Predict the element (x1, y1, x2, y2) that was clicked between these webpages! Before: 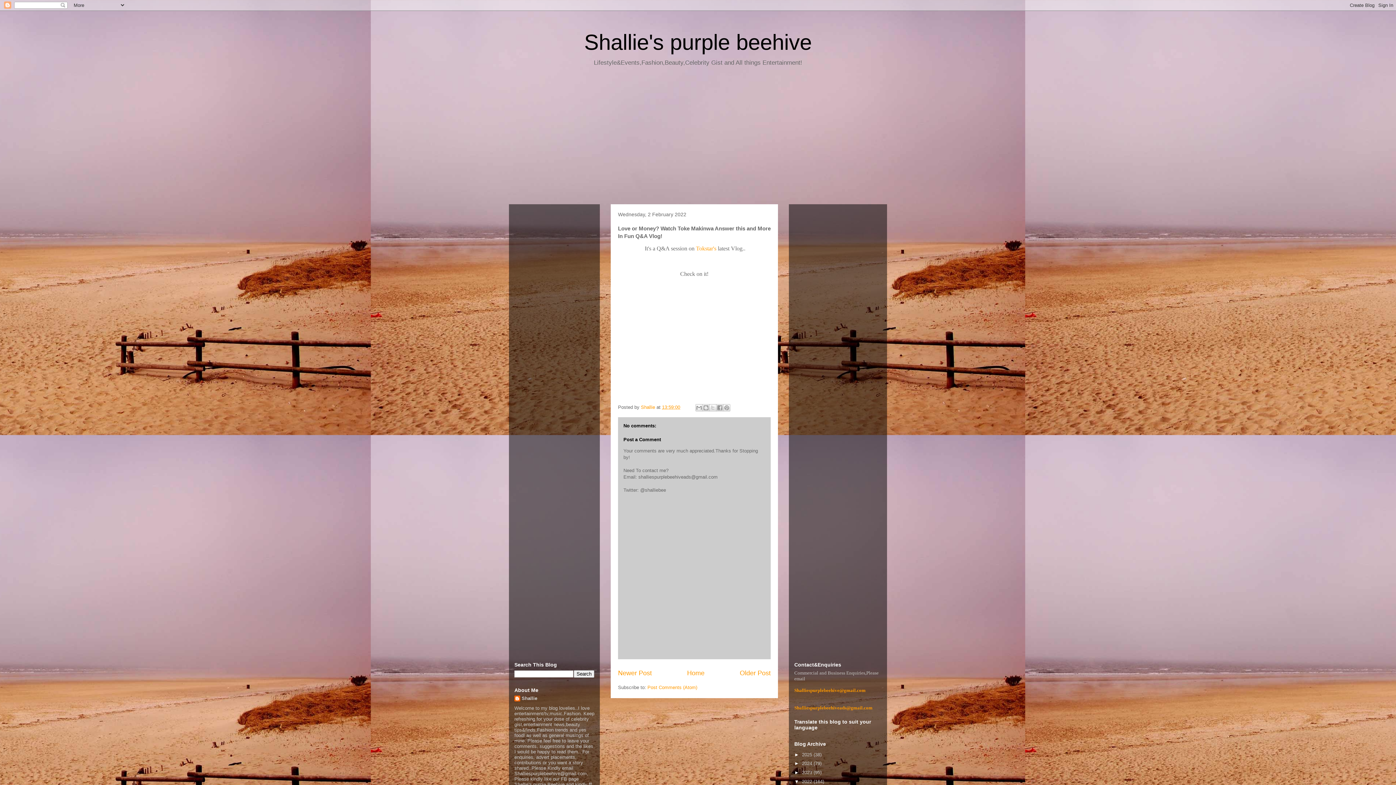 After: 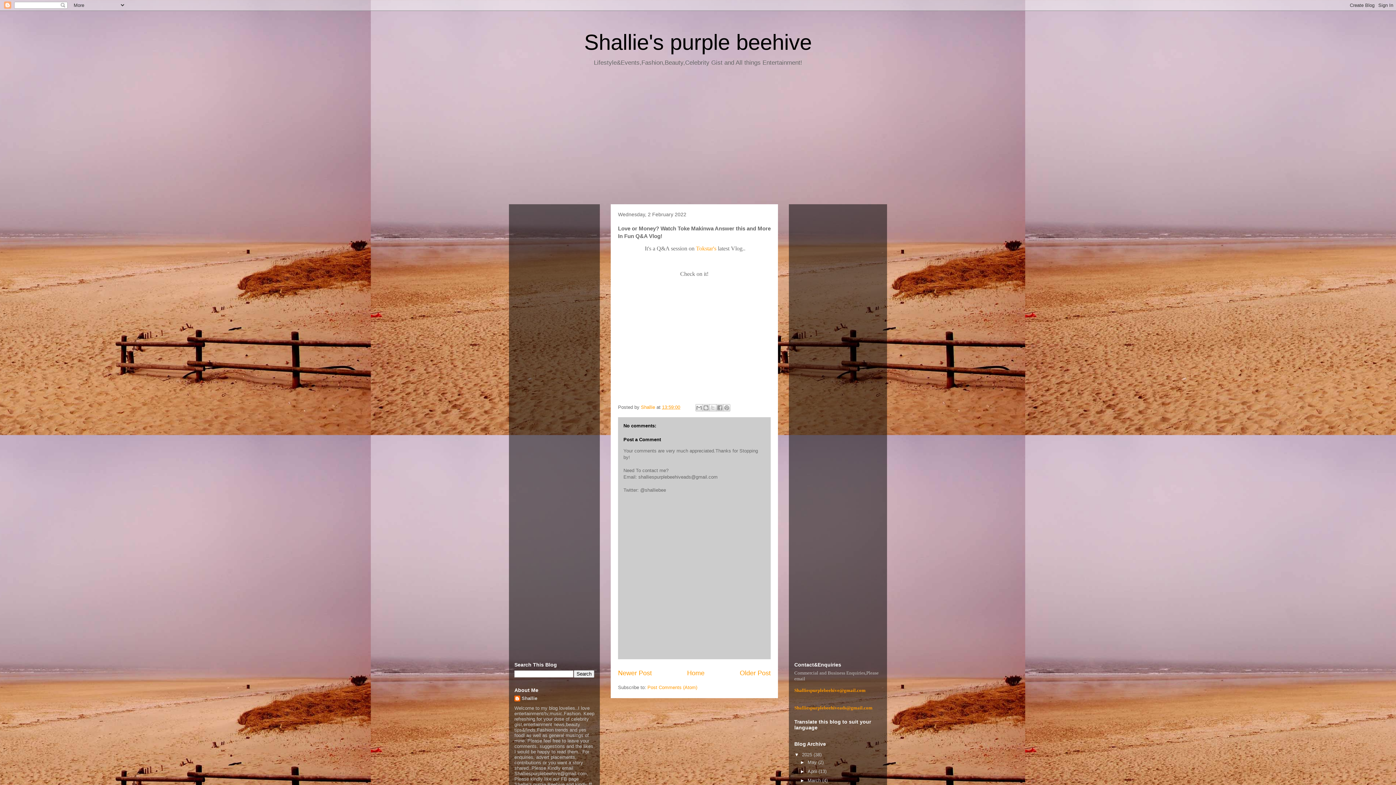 Action: label: ►   bbox: (794, 752, 802, 757)